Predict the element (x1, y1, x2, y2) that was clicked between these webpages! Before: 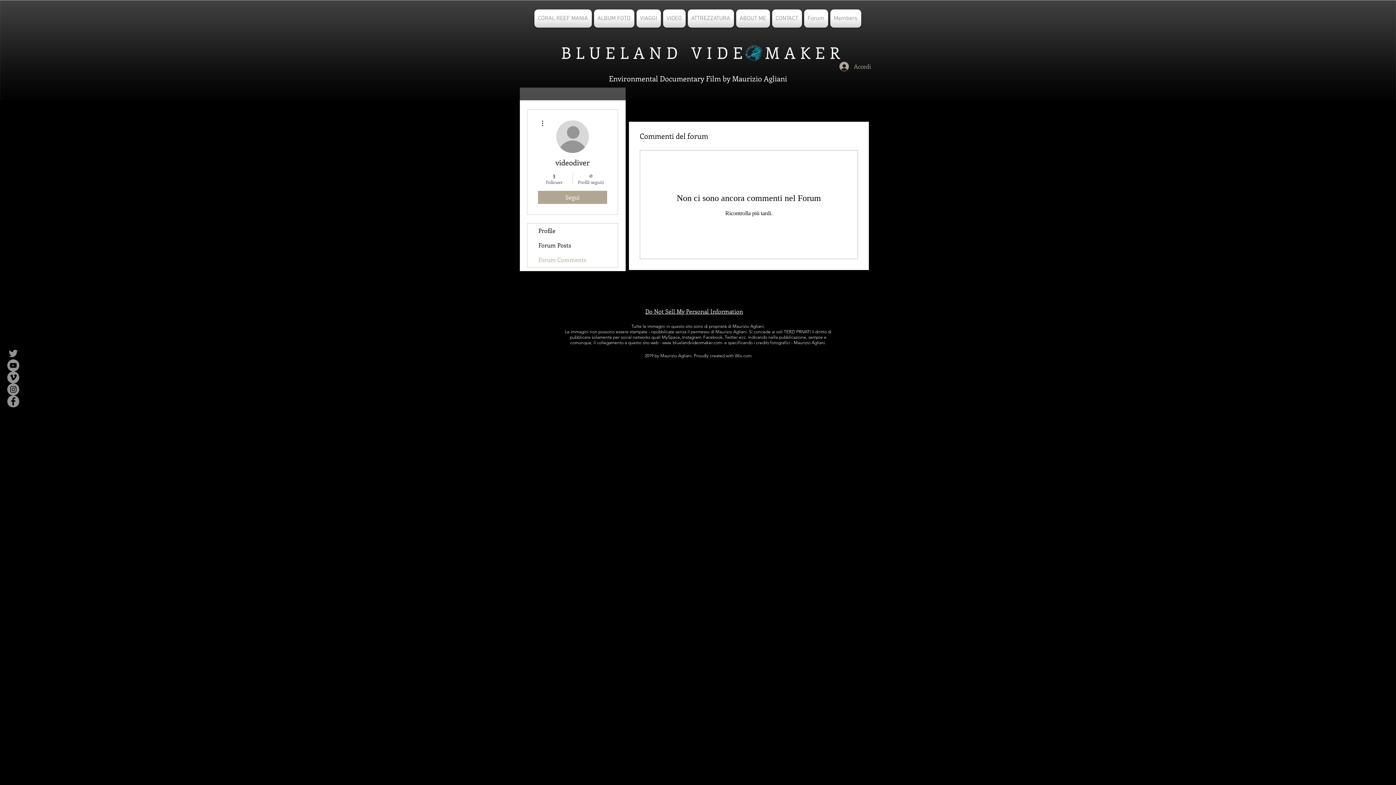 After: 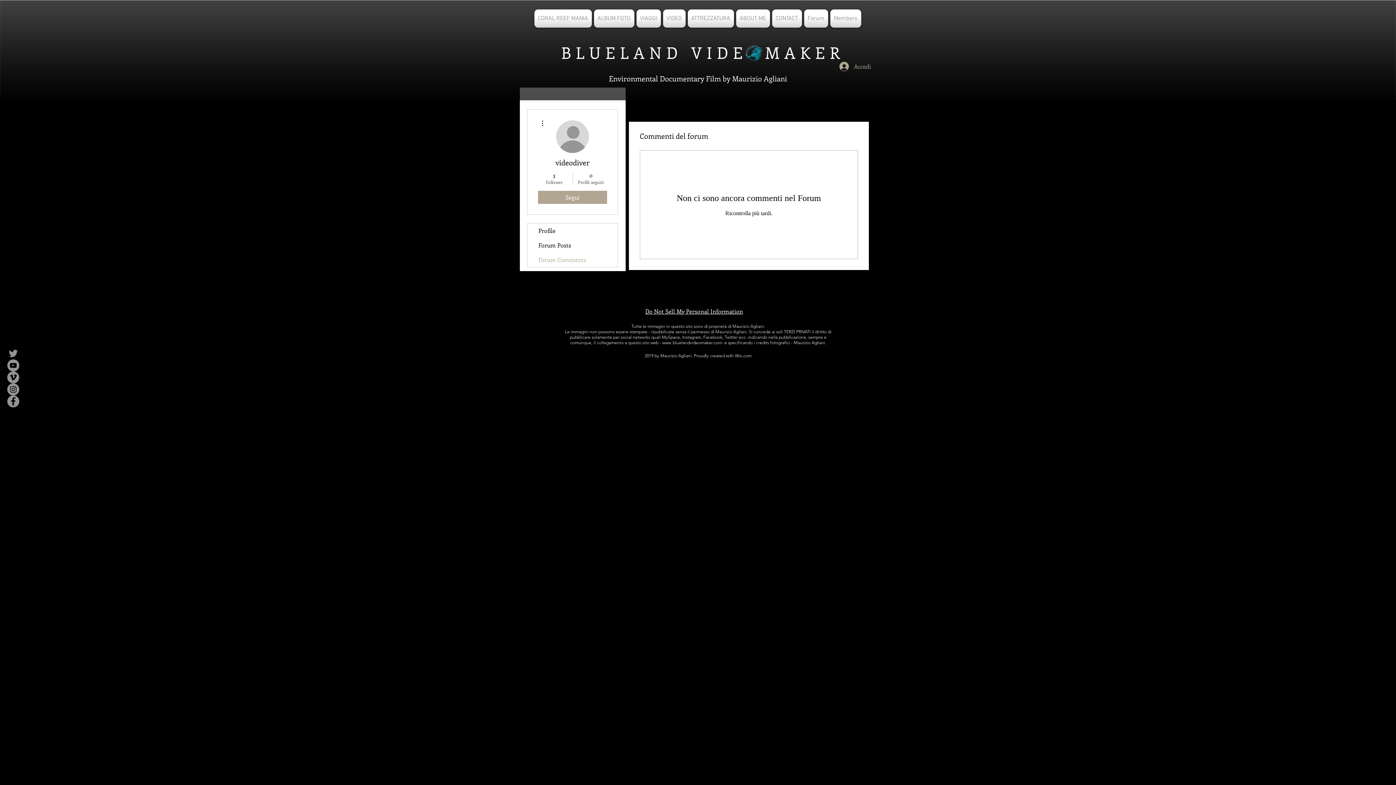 Action: bbox: (7, 347, 19, 359) label: Grey Twitter Icon